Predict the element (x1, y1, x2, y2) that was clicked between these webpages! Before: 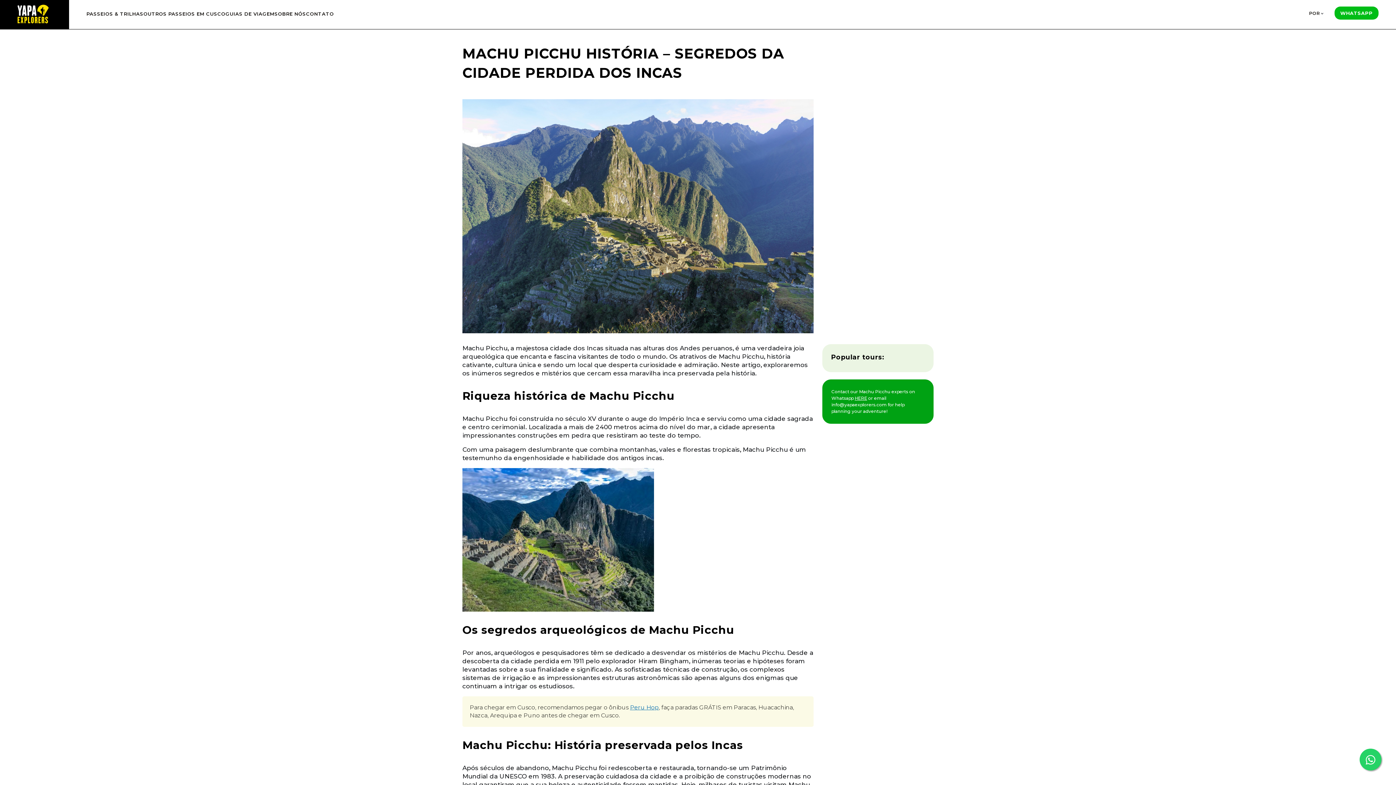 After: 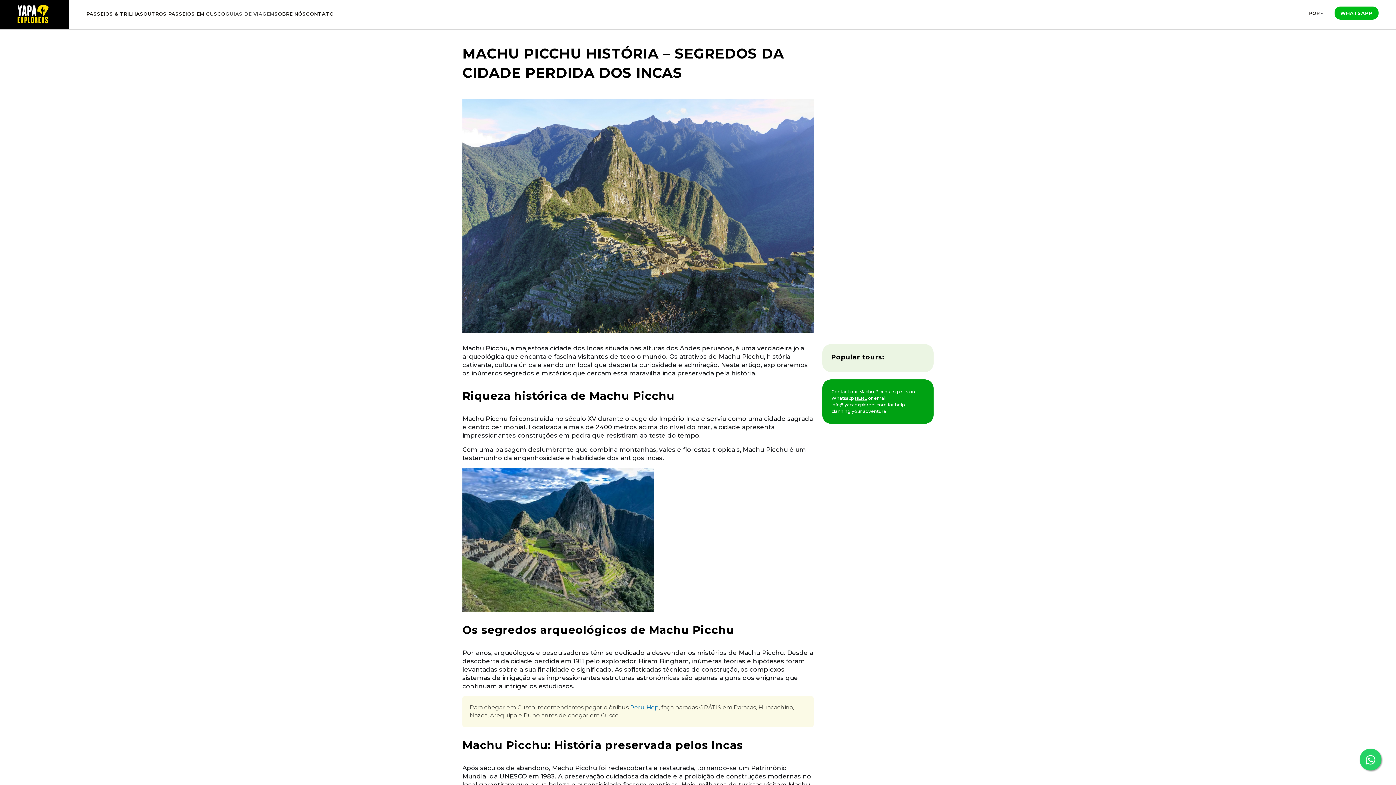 Action: bbox: (225, 5, 274, 23) label: GUIAS DE VIAGEM